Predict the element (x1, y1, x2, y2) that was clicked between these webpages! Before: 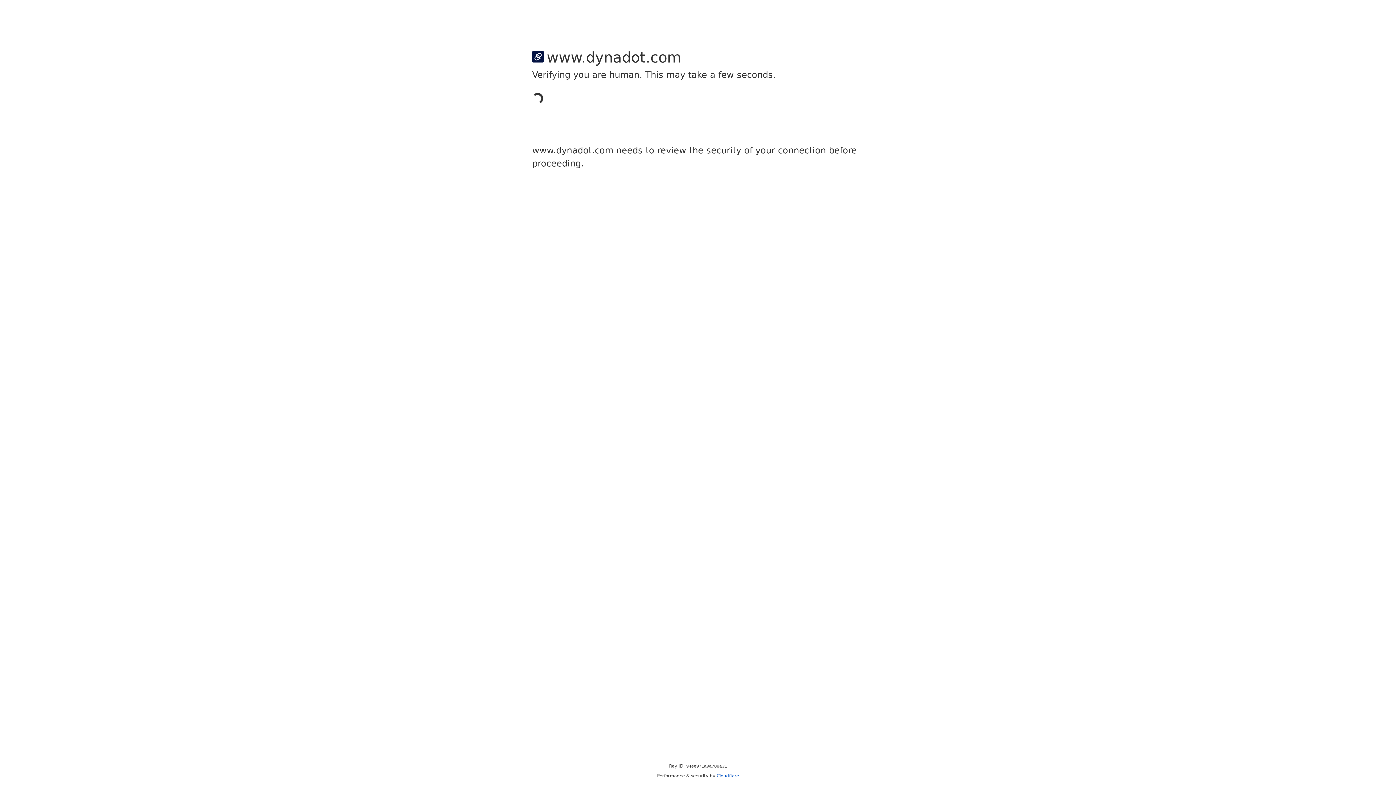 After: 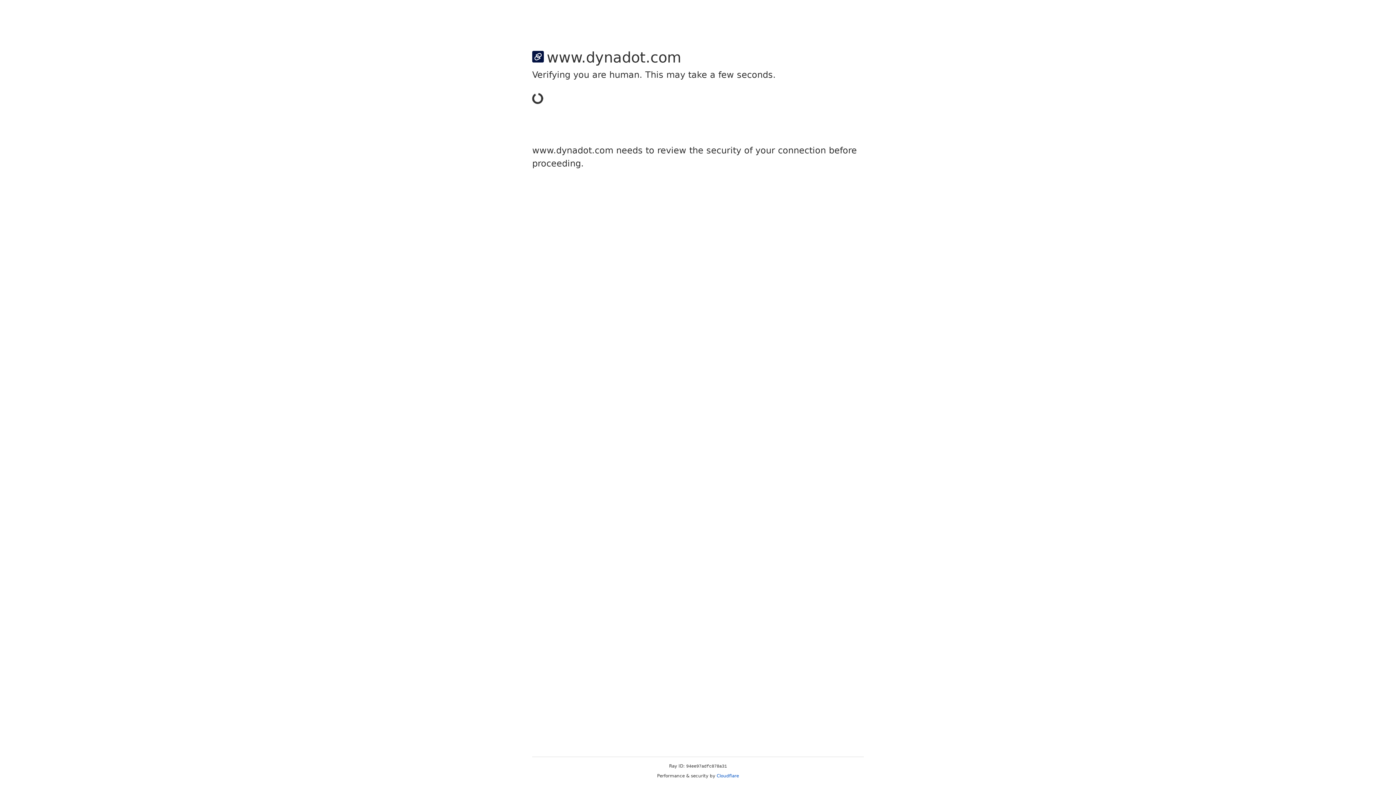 Action: label: Cloudflare bbox: (716, 773, 739, 778)